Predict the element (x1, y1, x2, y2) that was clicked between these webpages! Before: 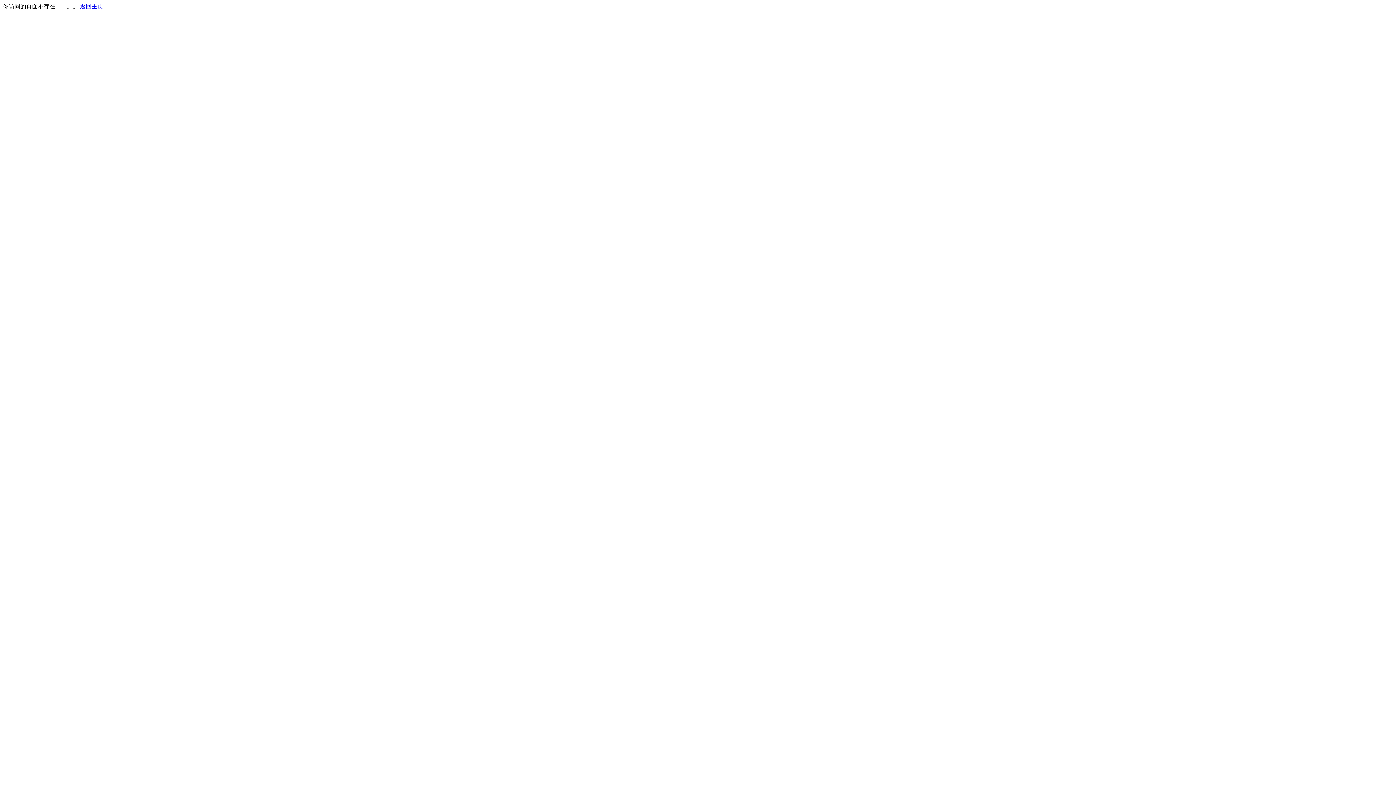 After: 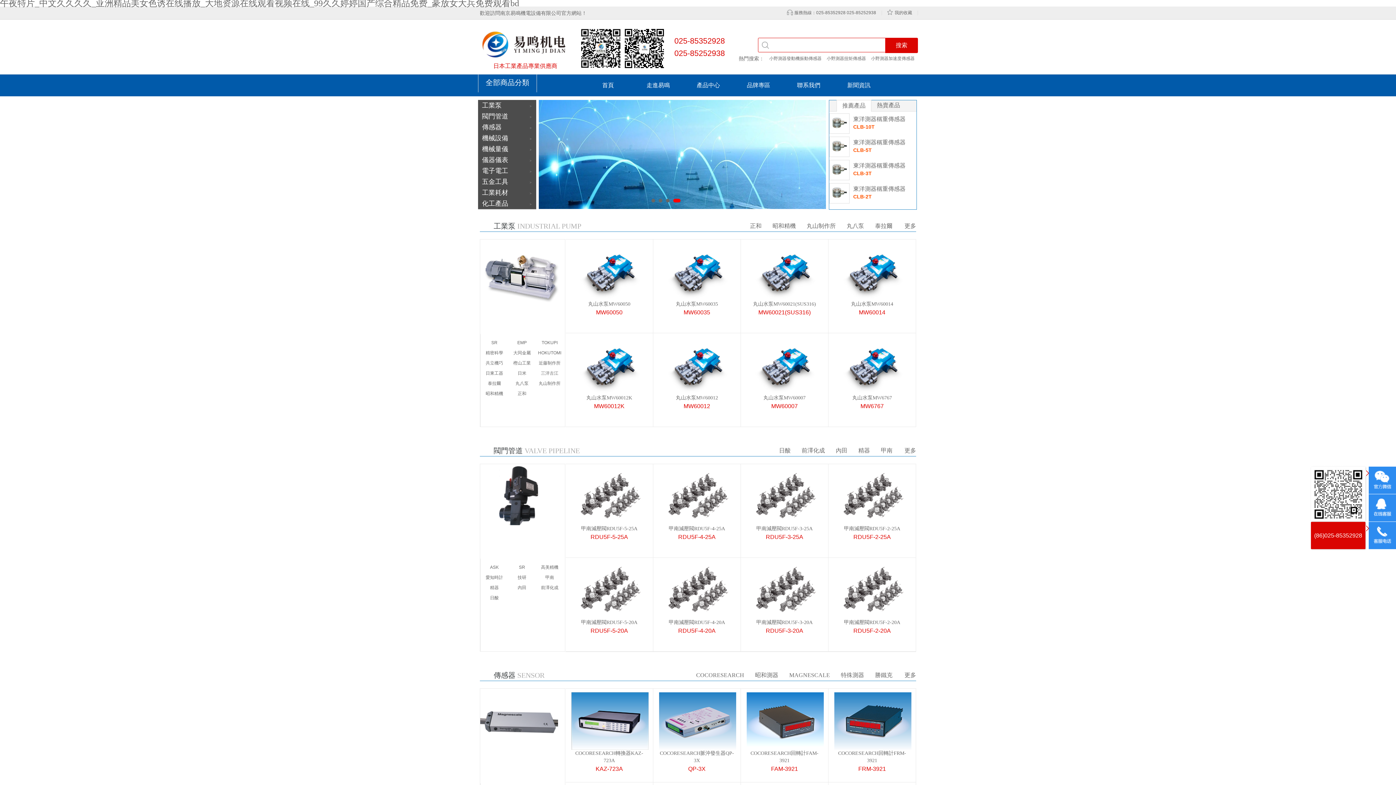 Action: label: 返回主页 bbox: (80, 3, 103, 9)